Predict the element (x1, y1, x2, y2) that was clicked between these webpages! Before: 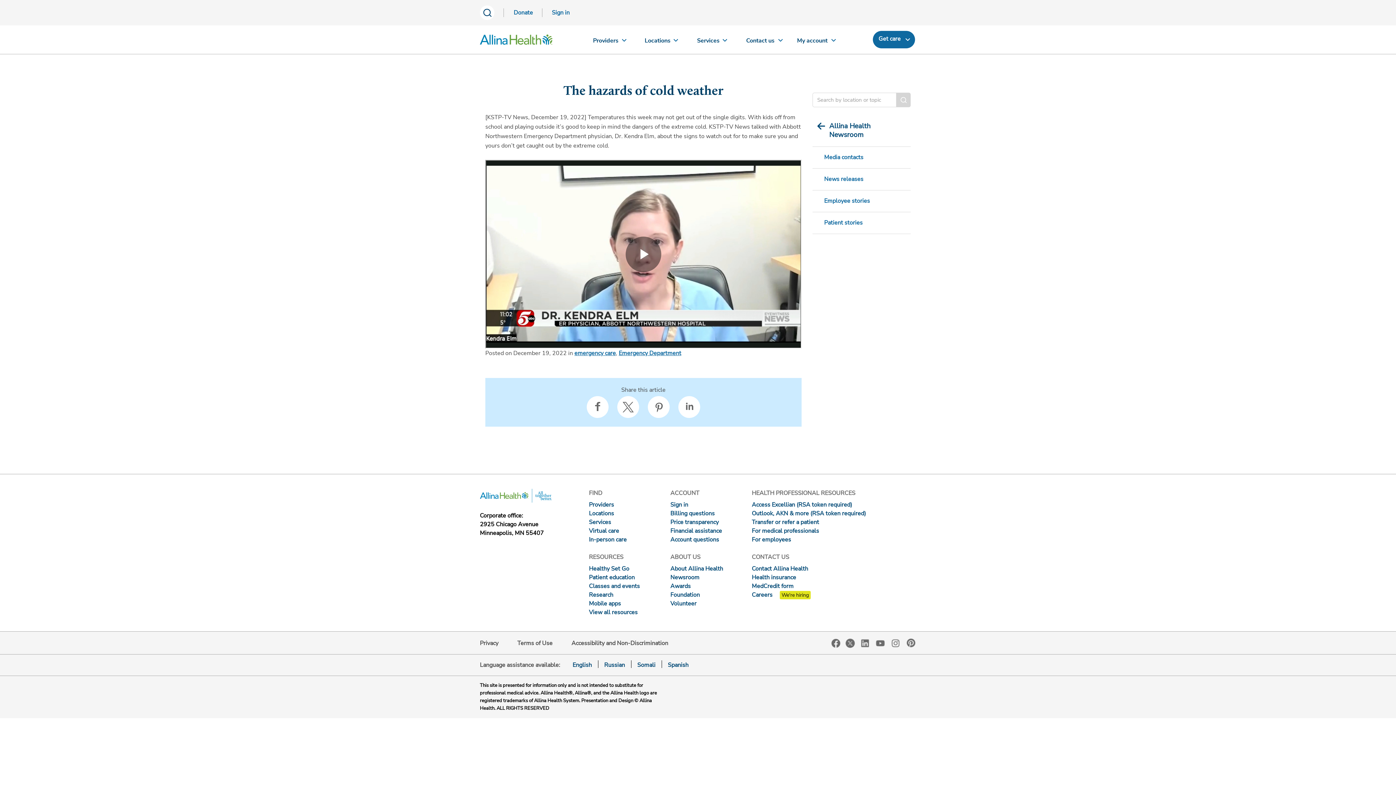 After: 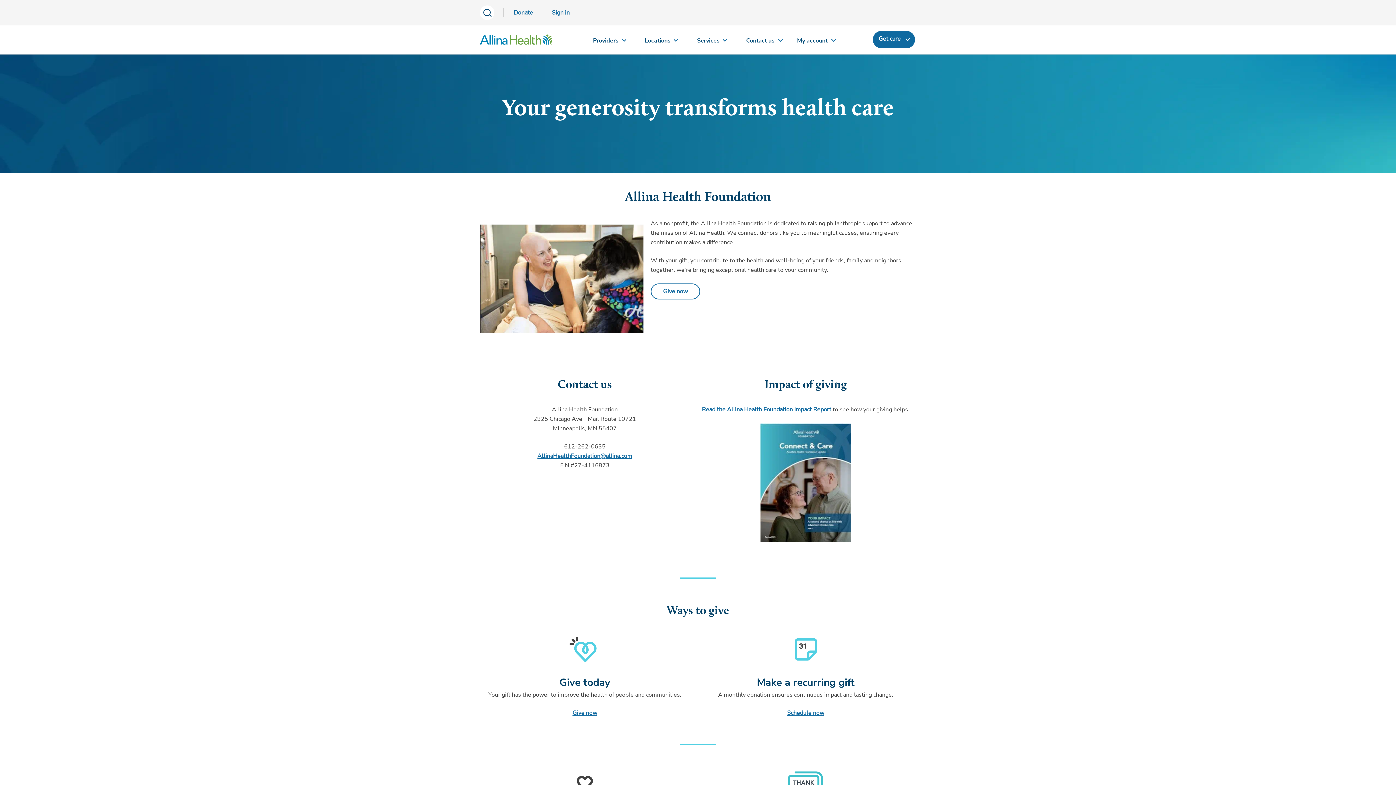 Action: bbox: (670, 591, 700, 599) label: Foundation